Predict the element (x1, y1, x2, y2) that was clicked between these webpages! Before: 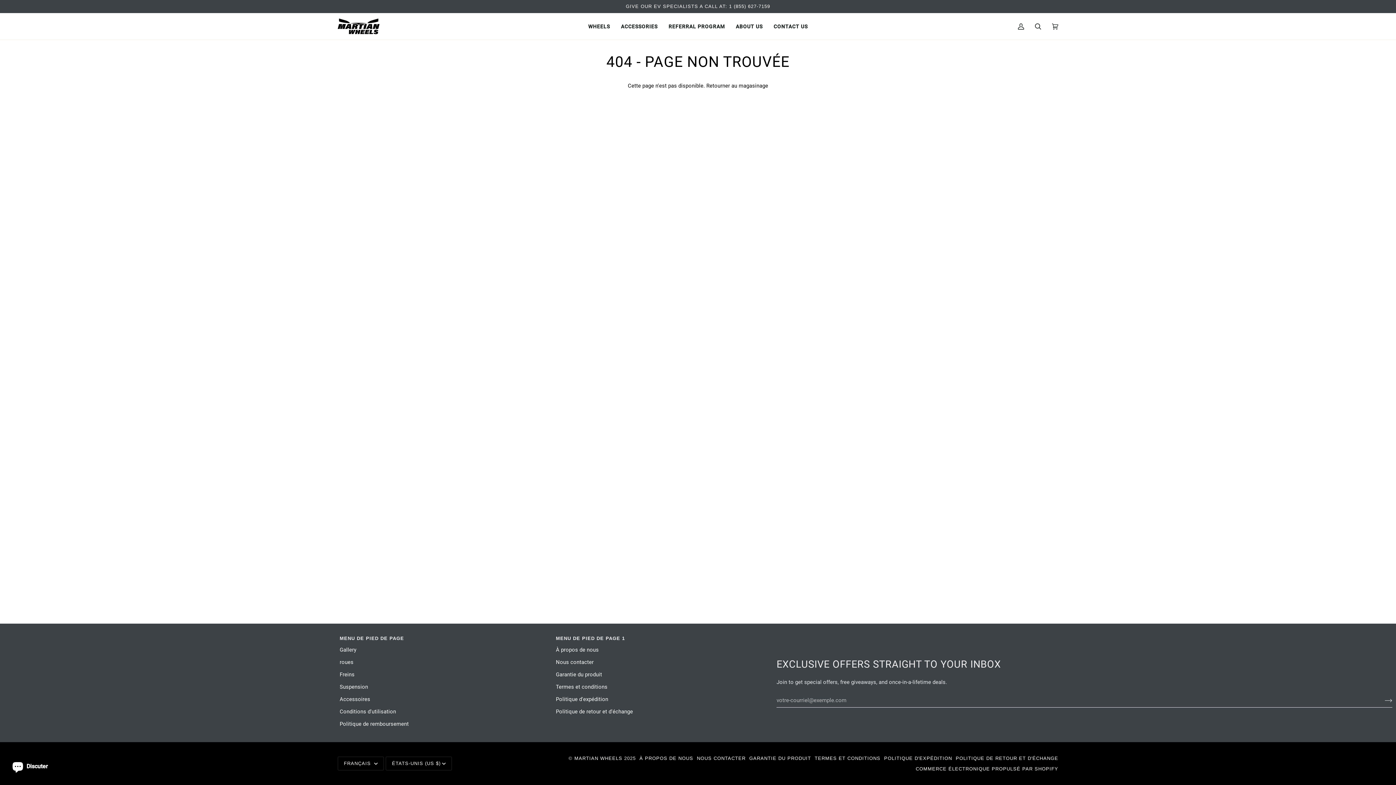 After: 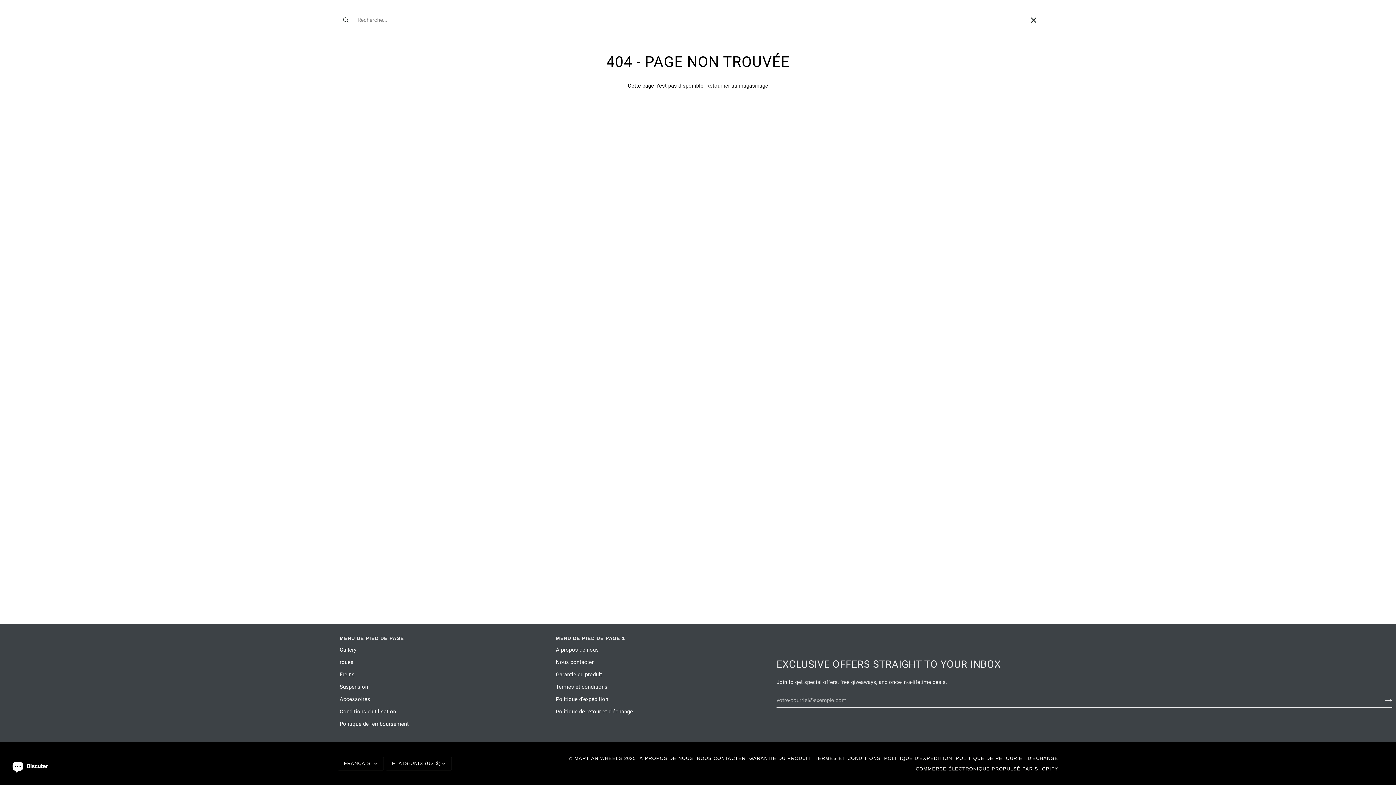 Action: bbox: (1029, 13, 1046, 39) label: RECHERCHE